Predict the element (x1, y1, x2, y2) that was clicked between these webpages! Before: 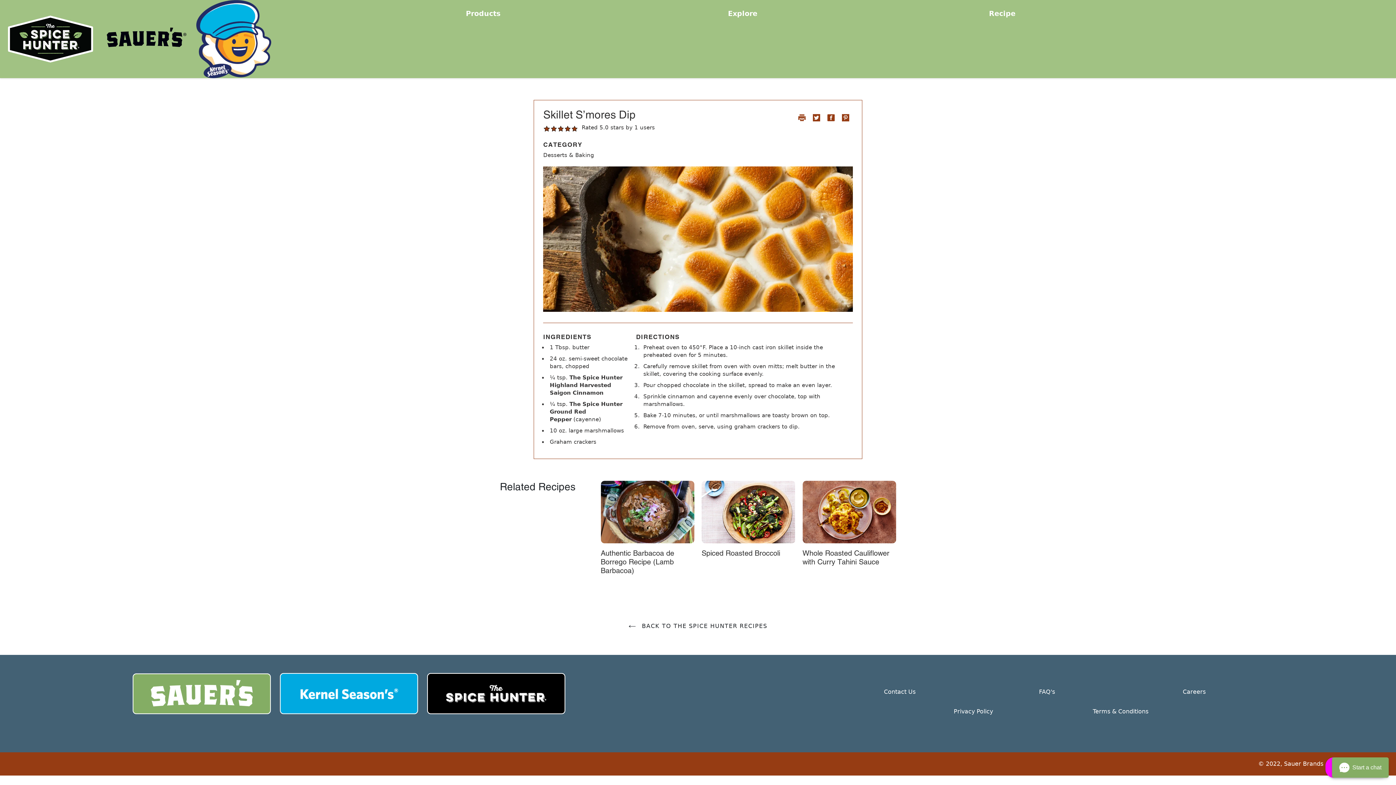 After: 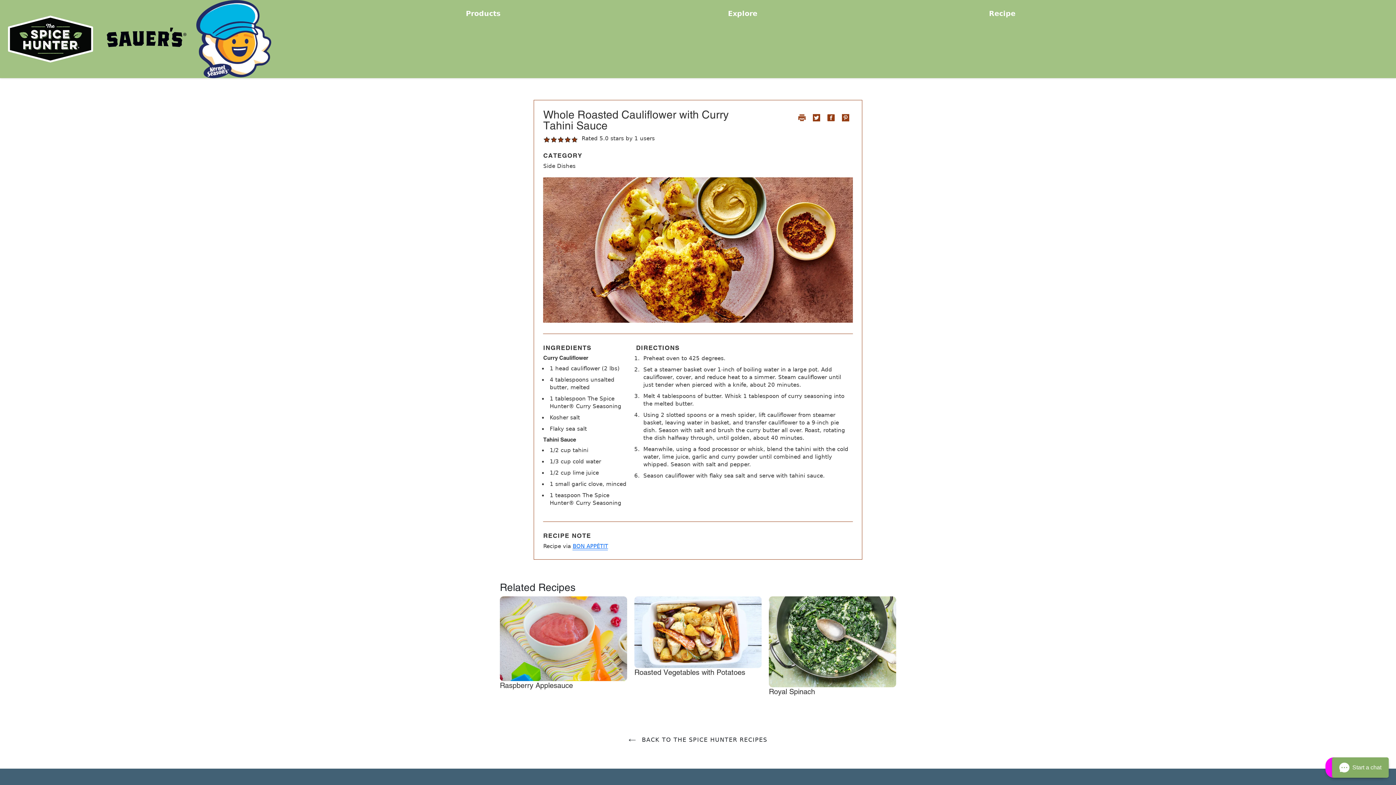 Action: bbox: (802, 481, 896, 543)